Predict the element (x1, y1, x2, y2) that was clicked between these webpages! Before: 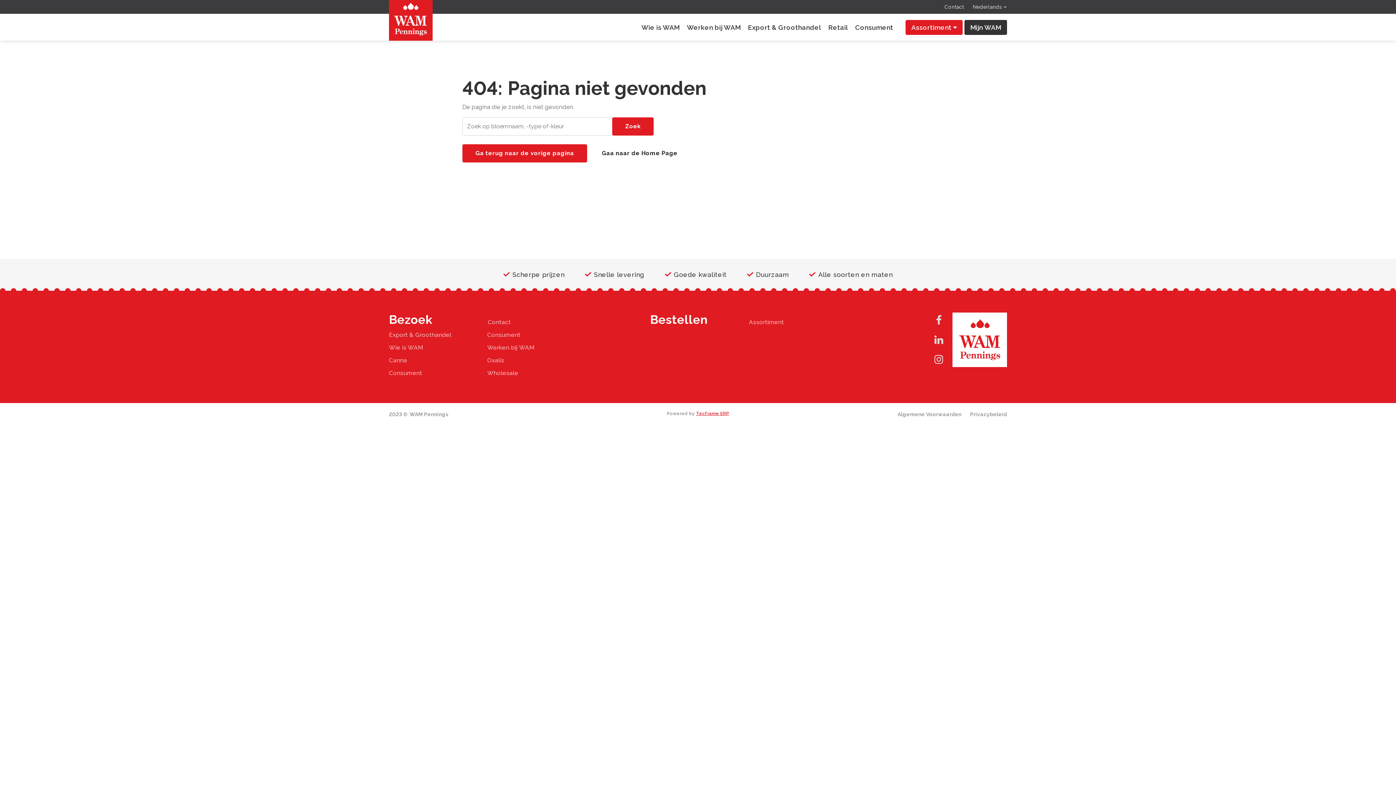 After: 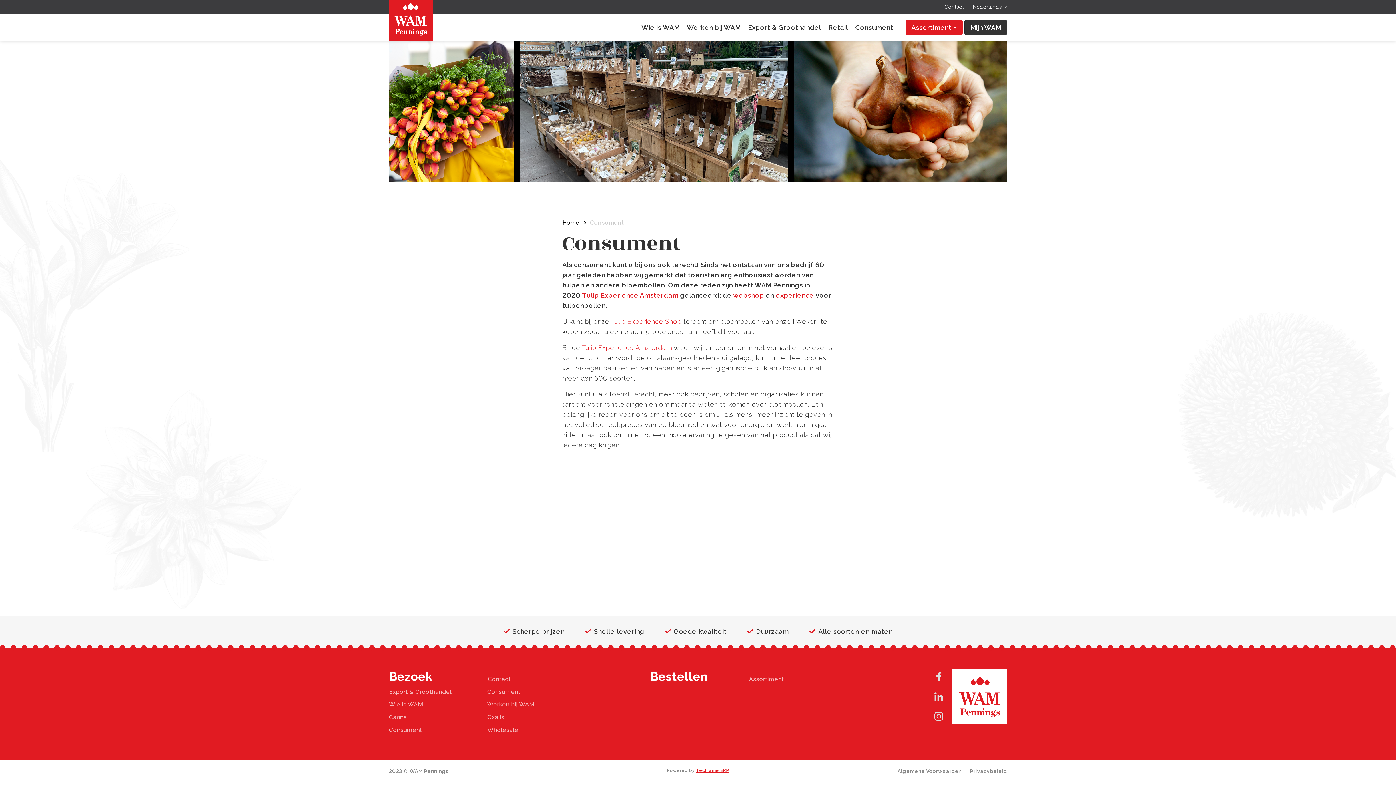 Action: label: Consument bbox: (487, 331, 520, 338)